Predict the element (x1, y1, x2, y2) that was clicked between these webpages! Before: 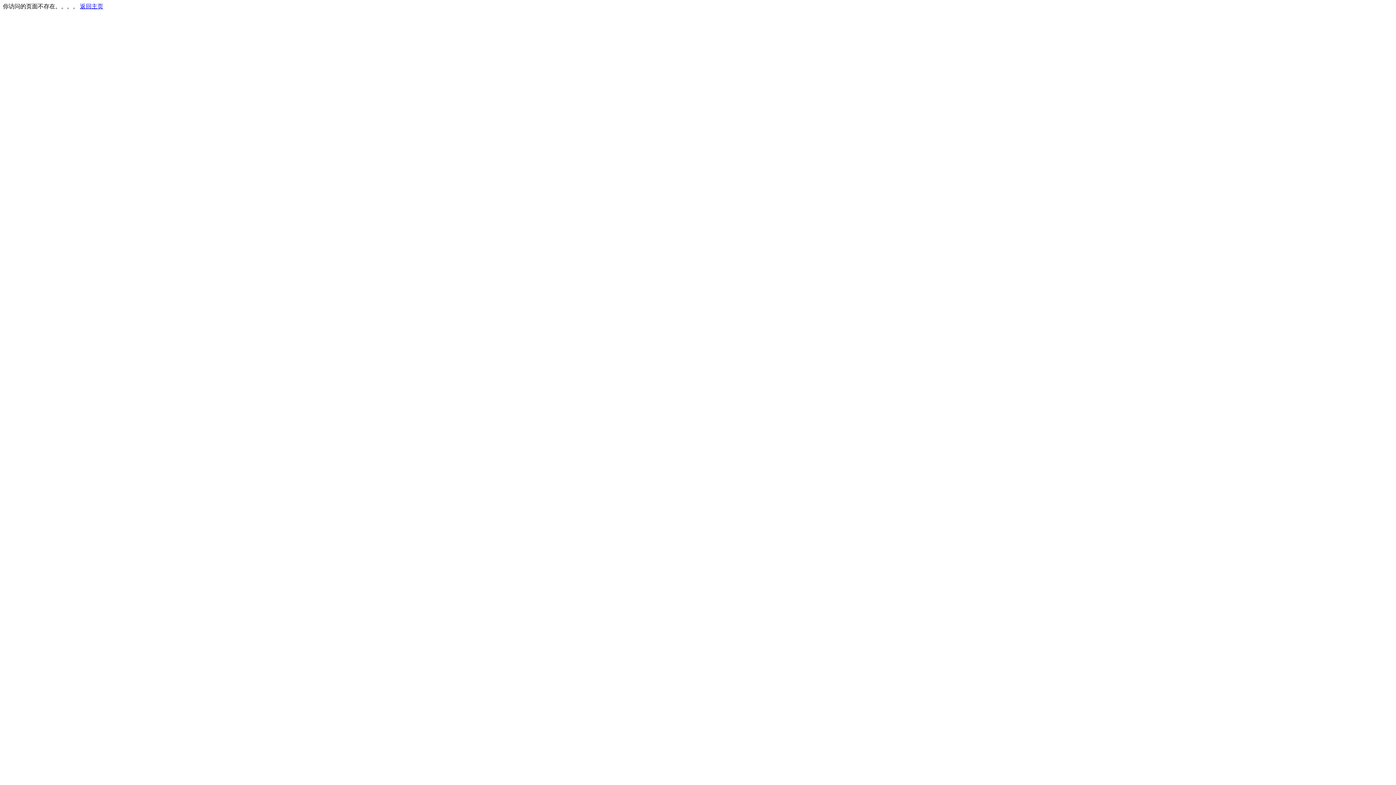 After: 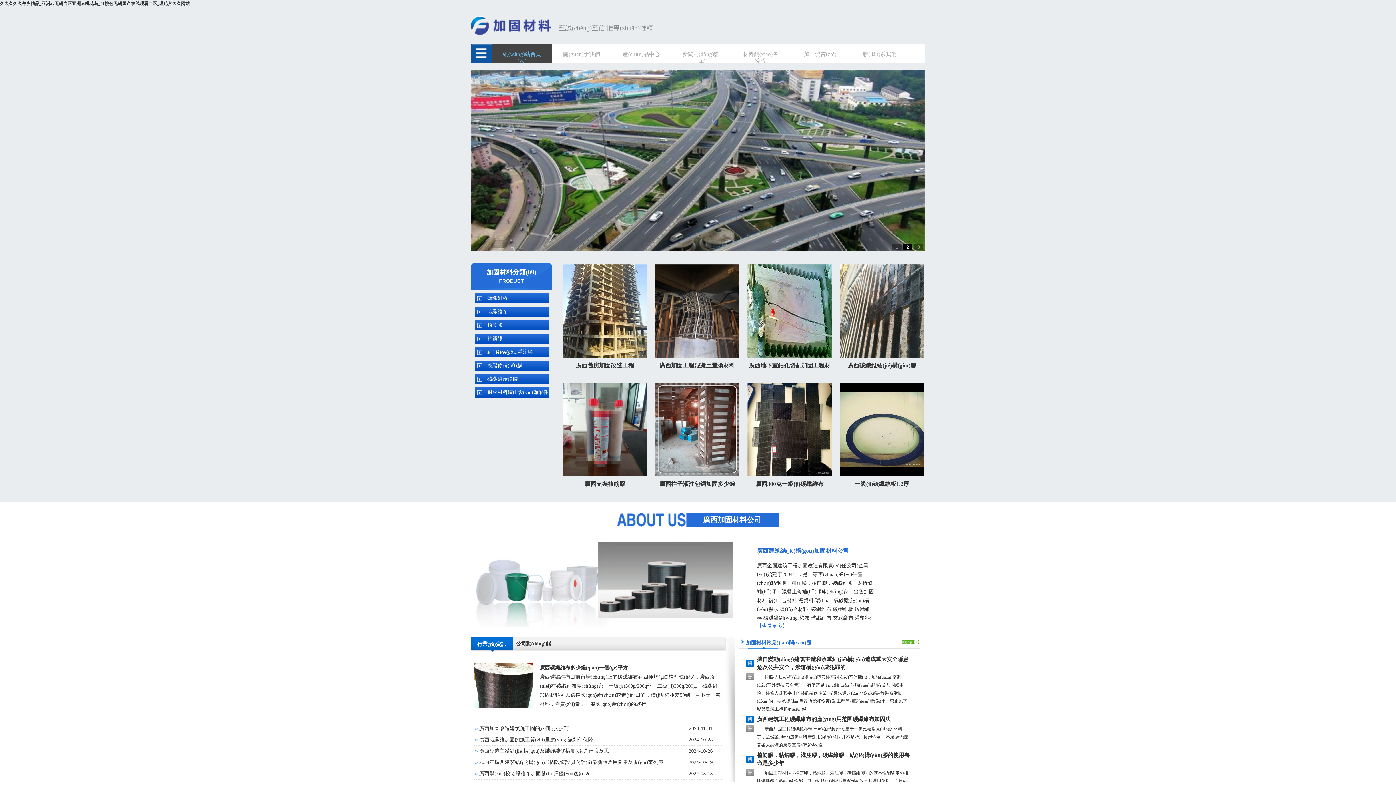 Action: label: 返回主页 bbox: (80, 3, 103, 9)